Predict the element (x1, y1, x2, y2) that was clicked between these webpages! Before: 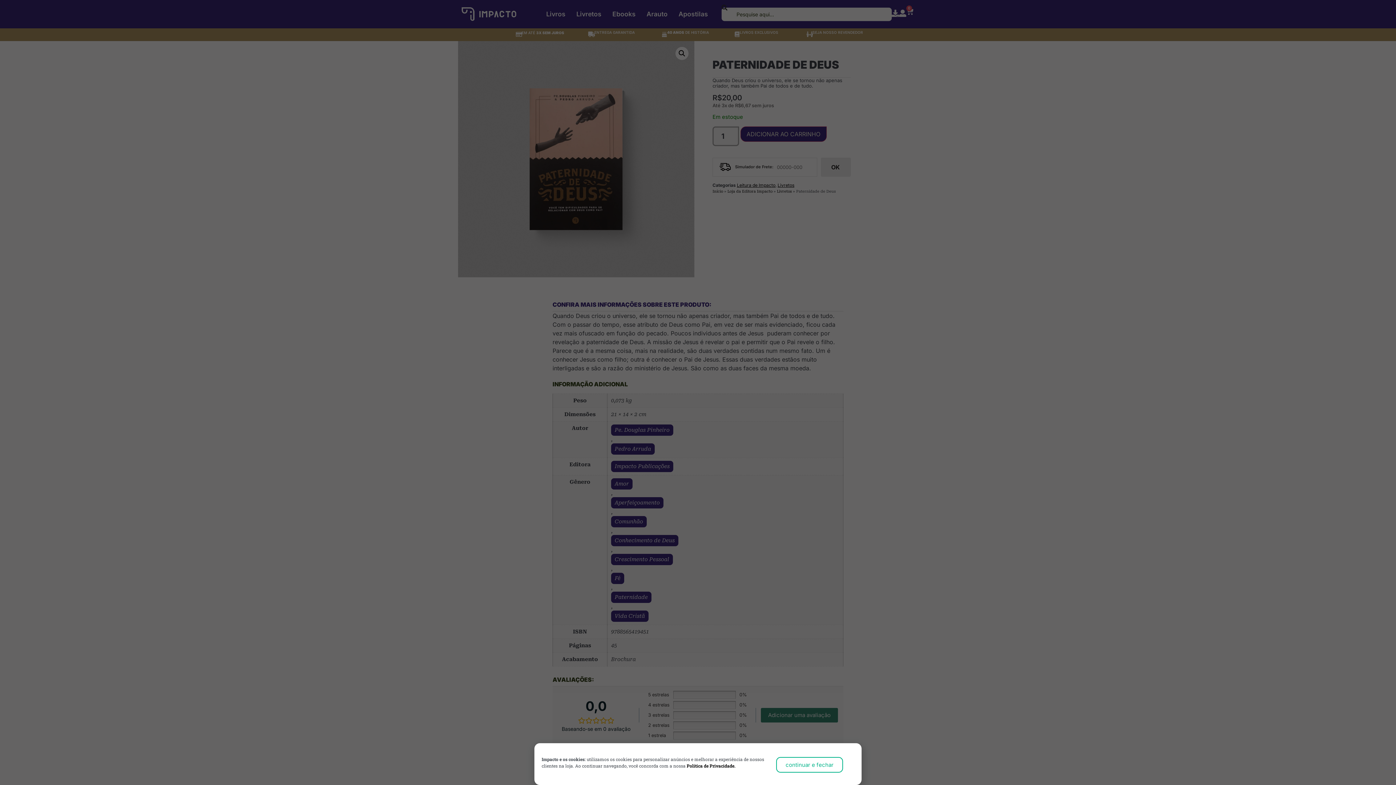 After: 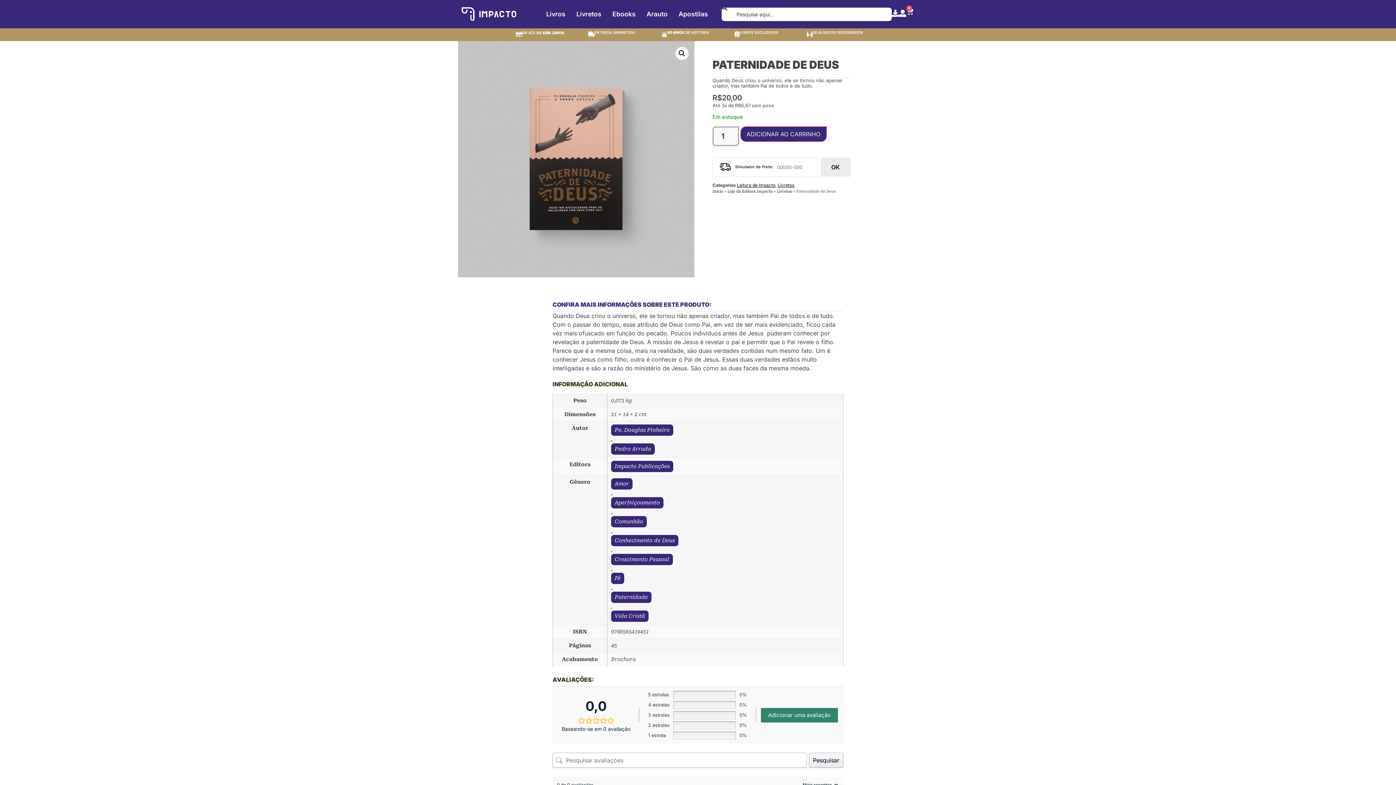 Action: bbox: (686, 763, 735, 768) label: Política de Privacidade.